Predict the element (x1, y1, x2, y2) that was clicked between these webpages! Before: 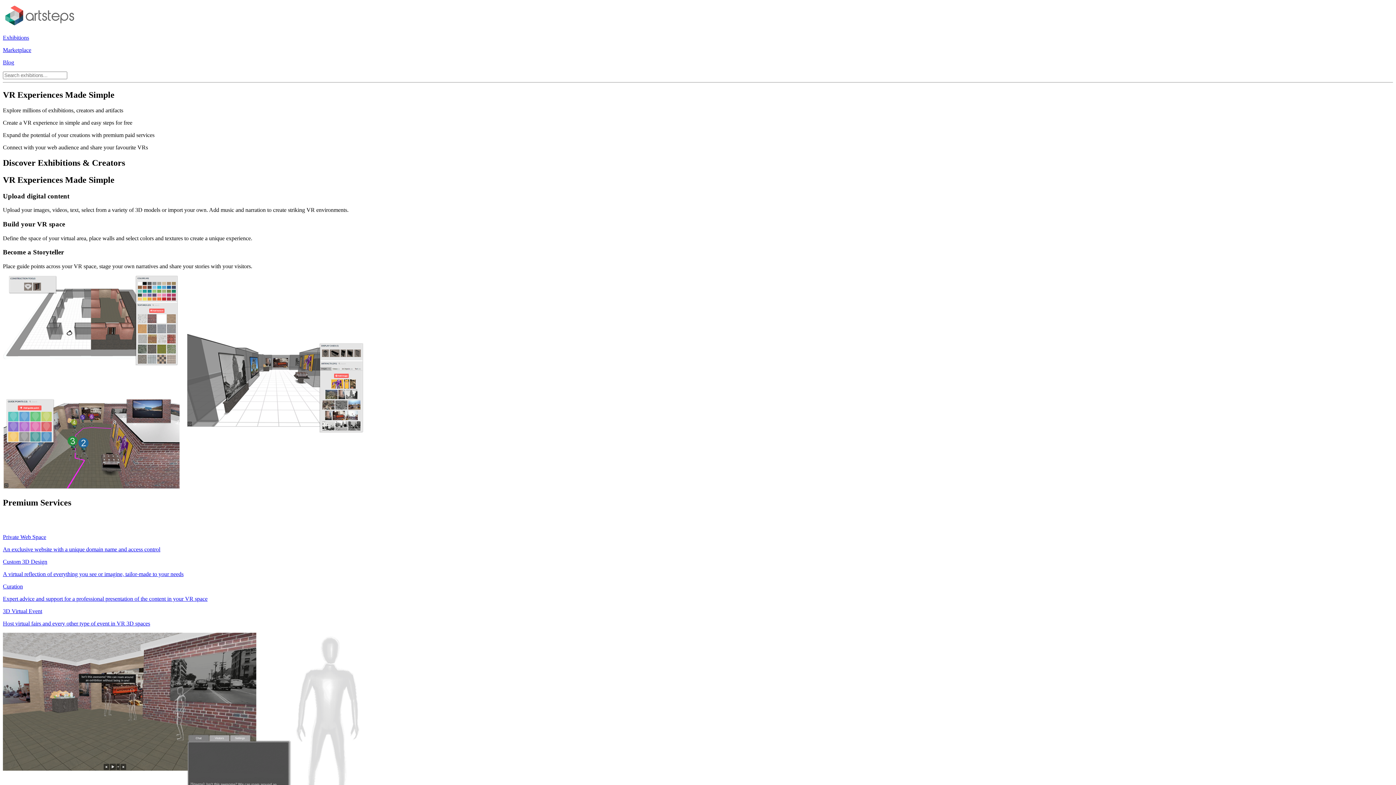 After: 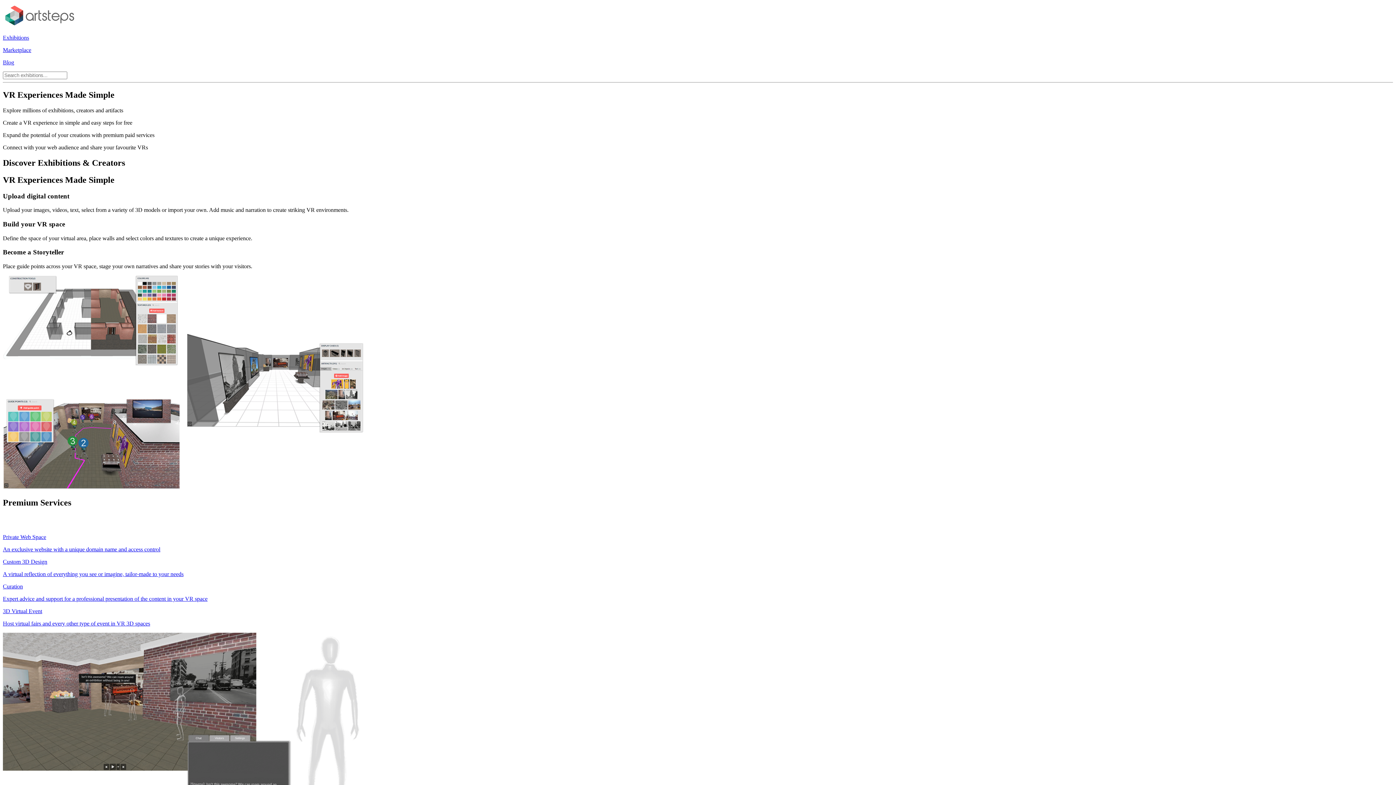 Action: bbox: (2, 22, 75, 28)